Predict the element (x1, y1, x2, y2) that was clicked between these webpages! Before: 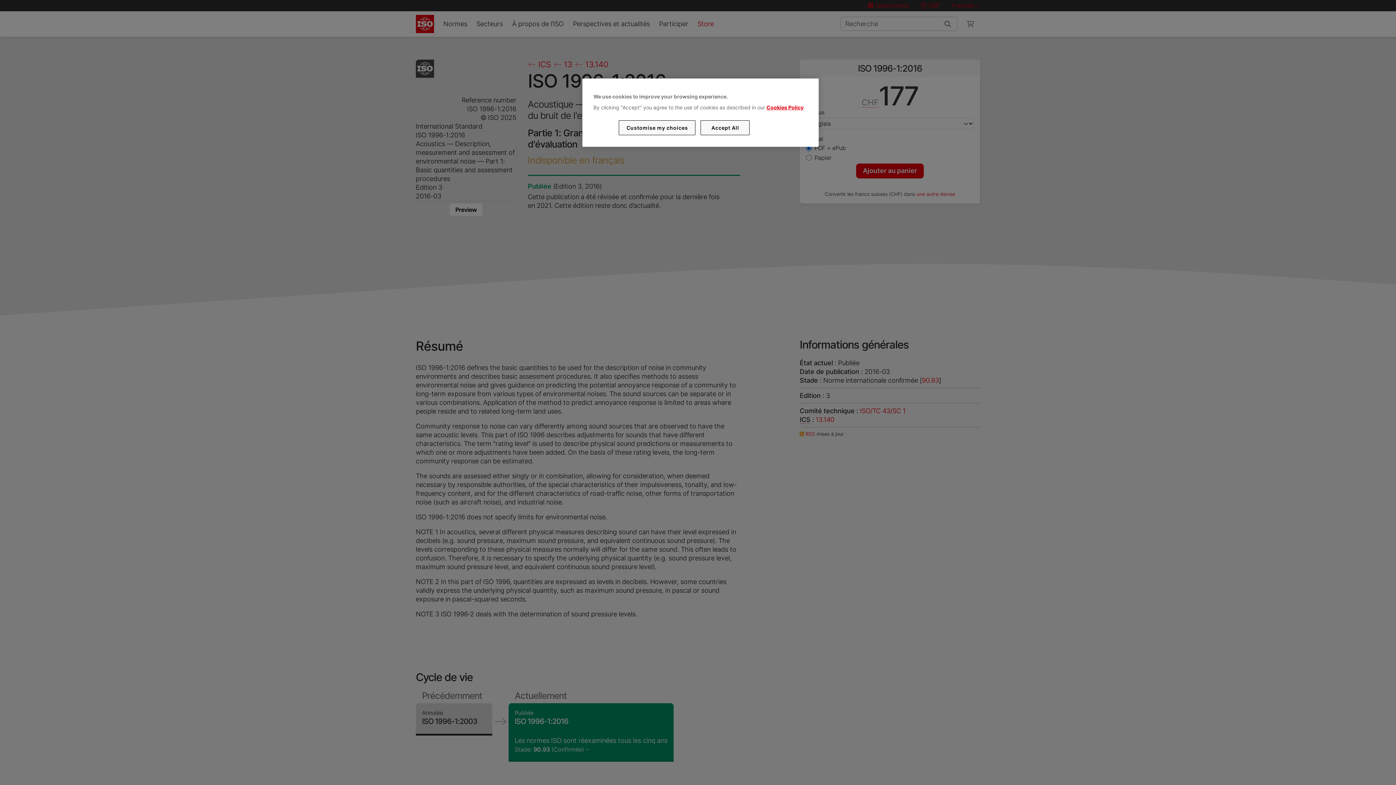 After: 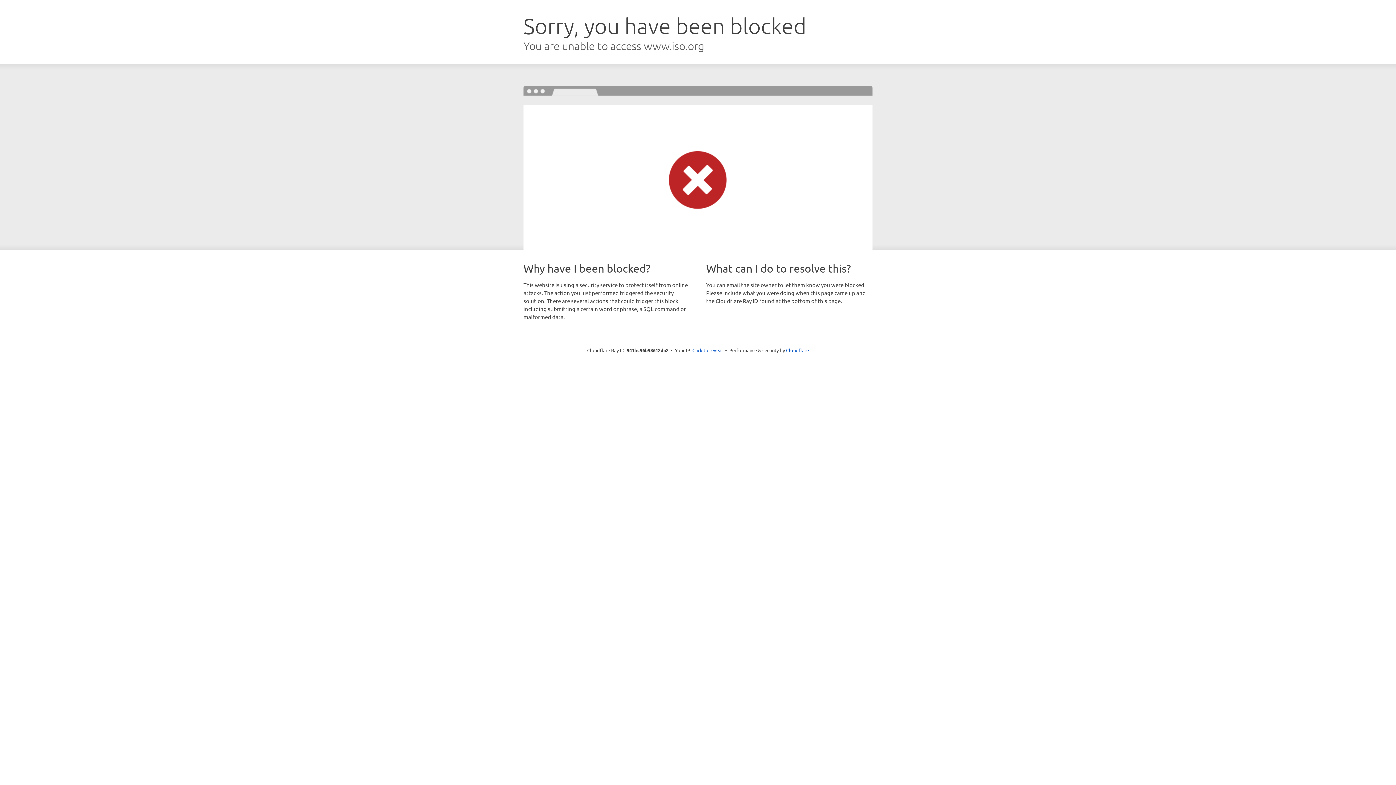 Action: label: Cookies Policy bbox: (766, 104, 803, 110)